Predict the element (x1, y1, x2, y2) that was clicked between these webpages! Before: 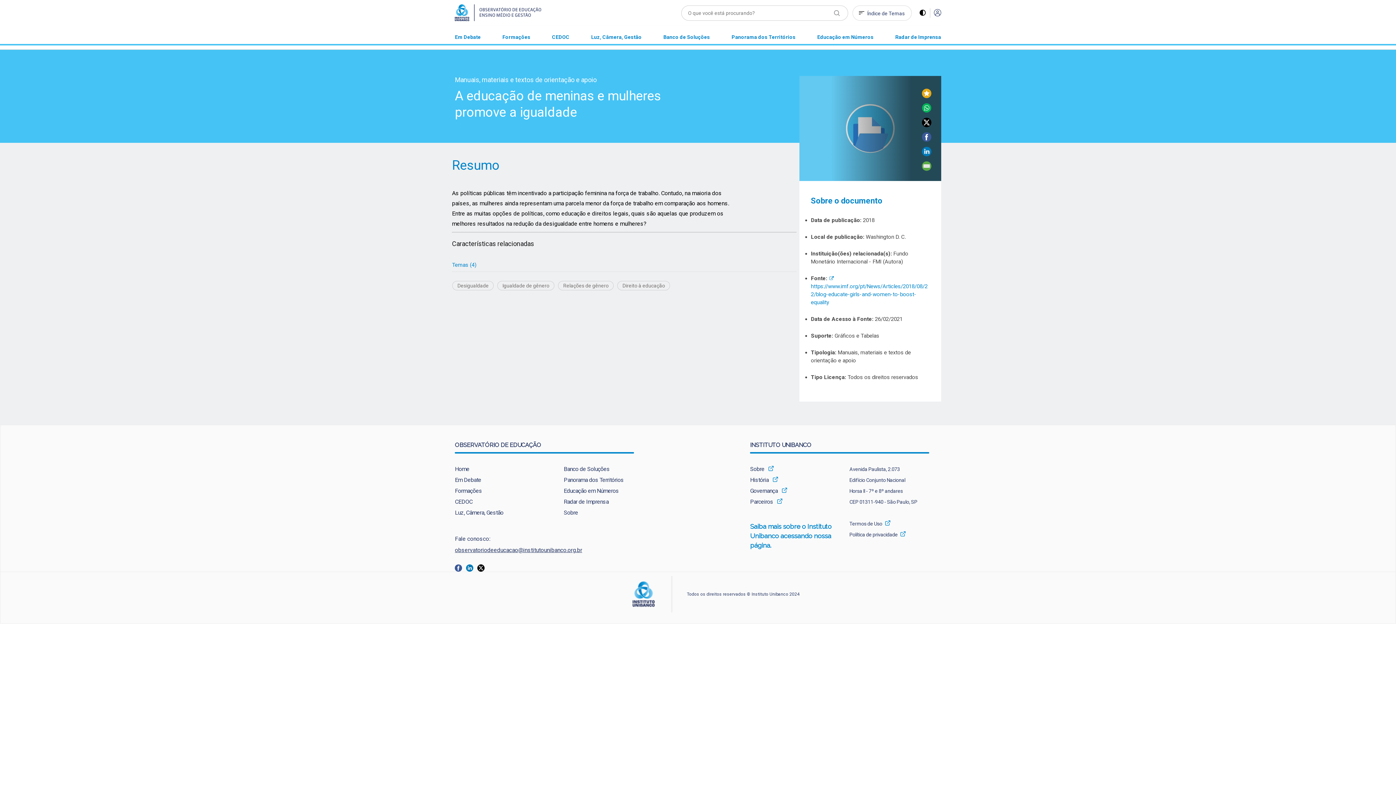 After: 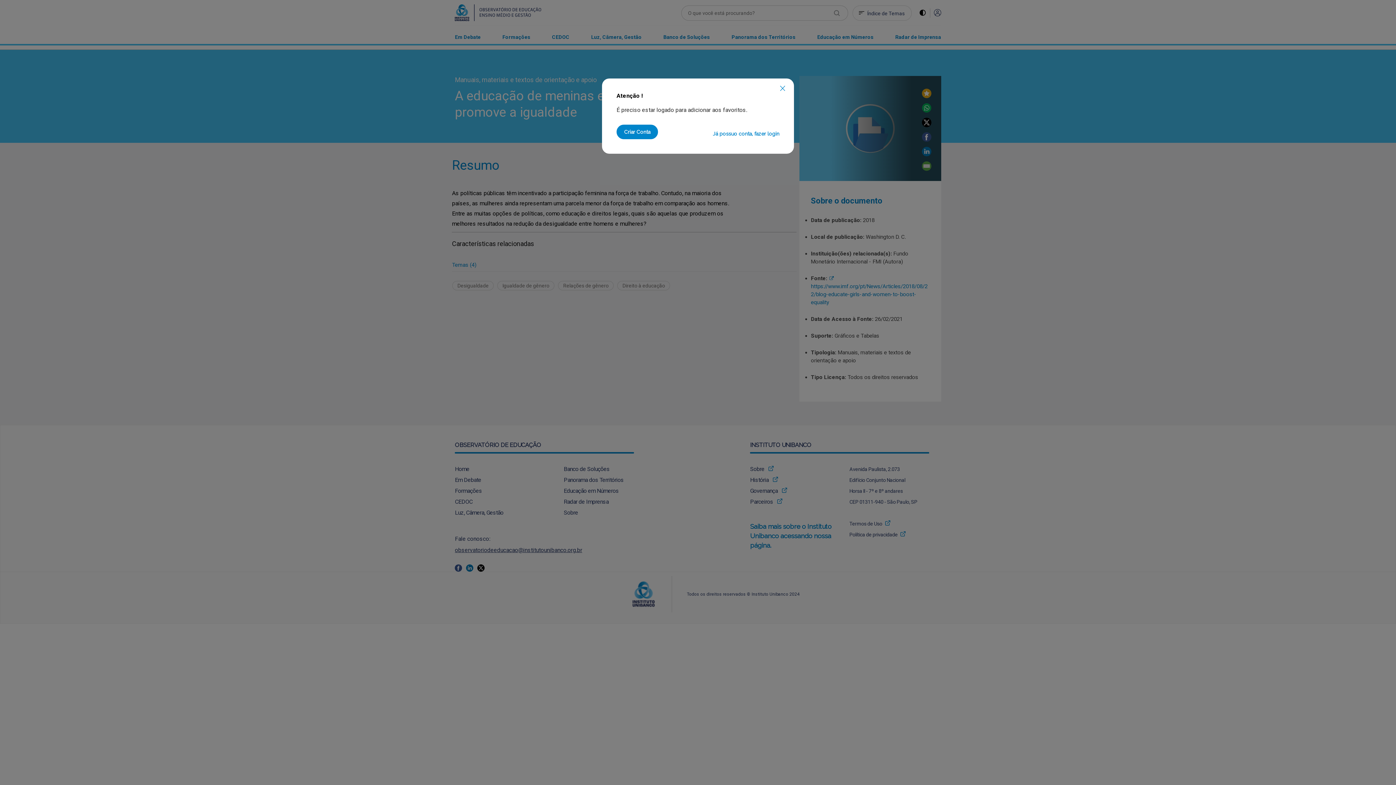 Action: bbox: (922, 92, 931, 99)